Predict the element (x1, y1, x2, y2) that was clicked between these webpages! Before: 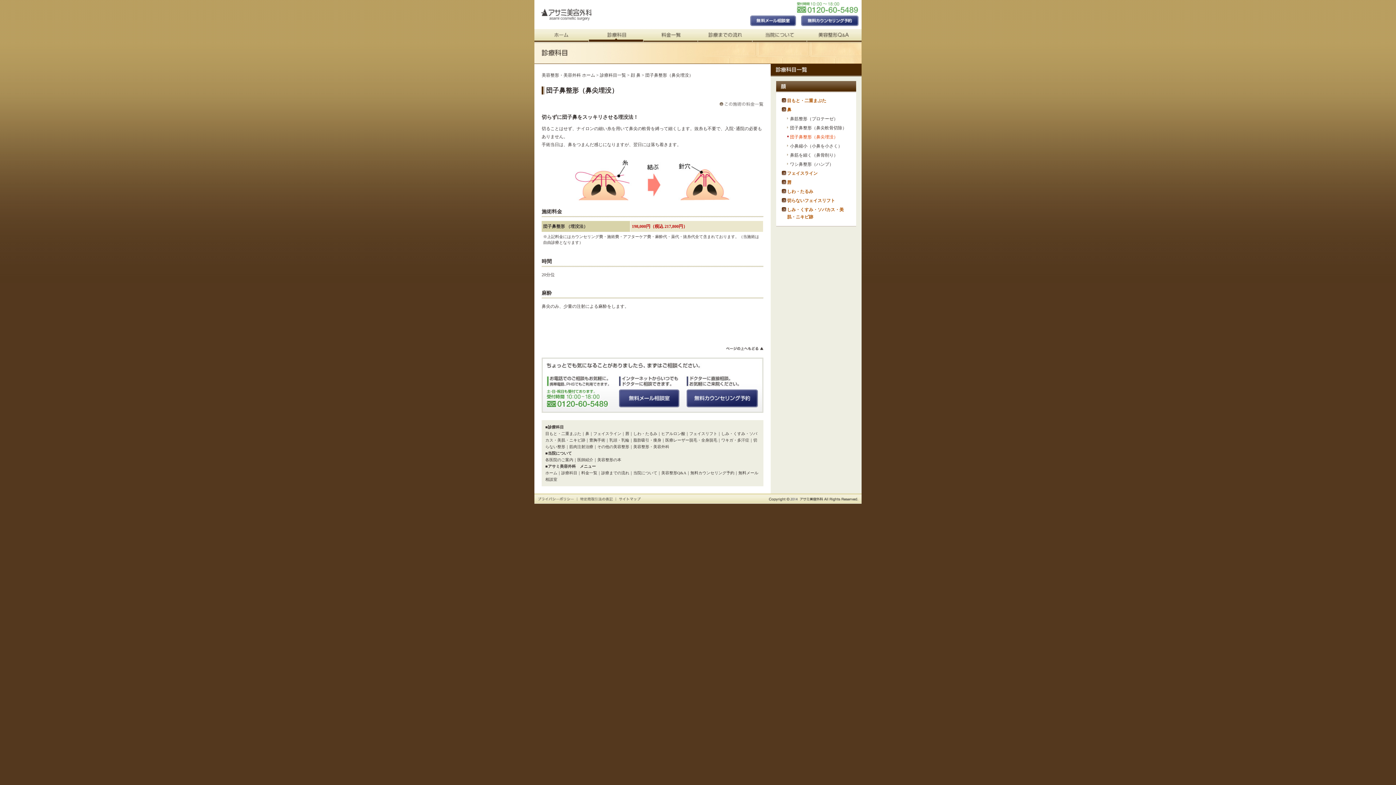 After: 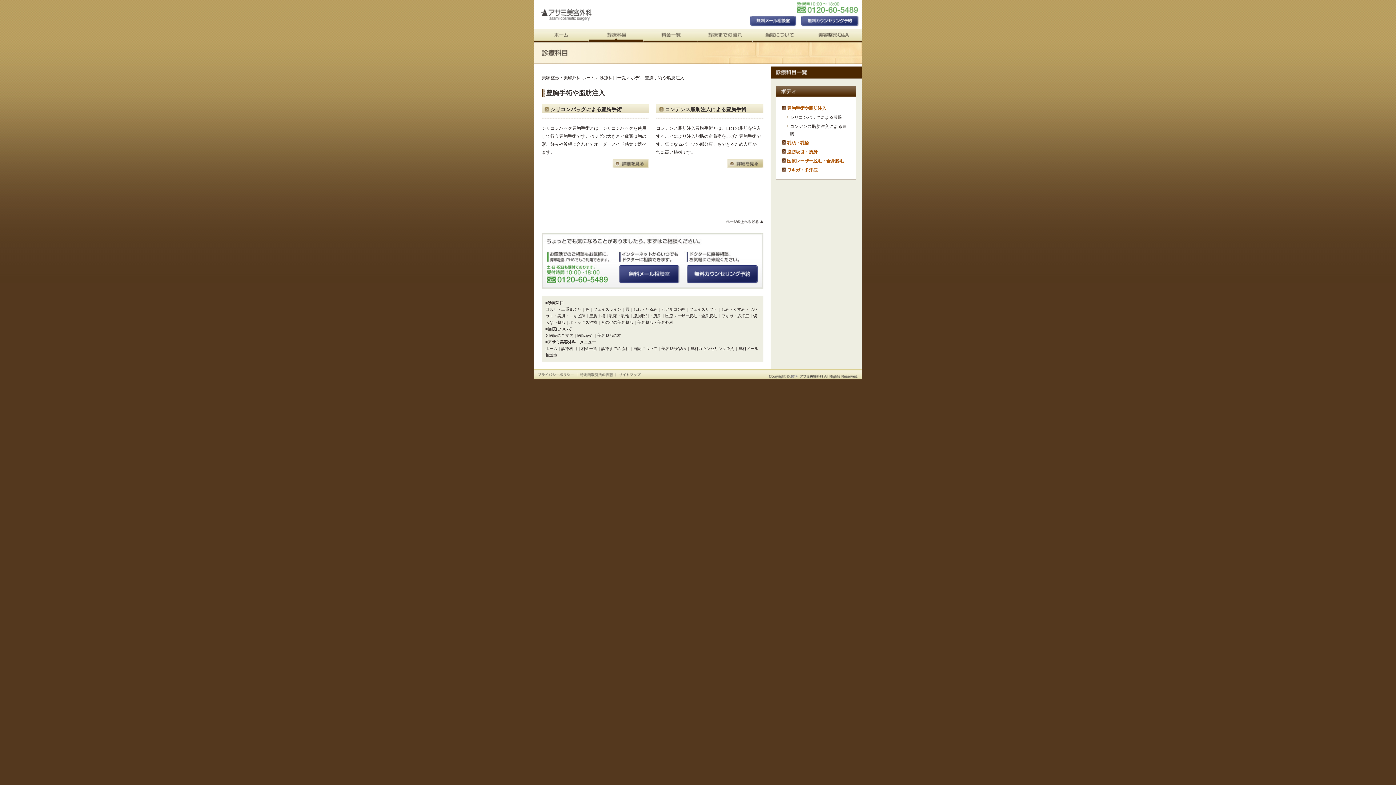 Action: bbox: (589, 438, 605, 442) label: 豊胸手術